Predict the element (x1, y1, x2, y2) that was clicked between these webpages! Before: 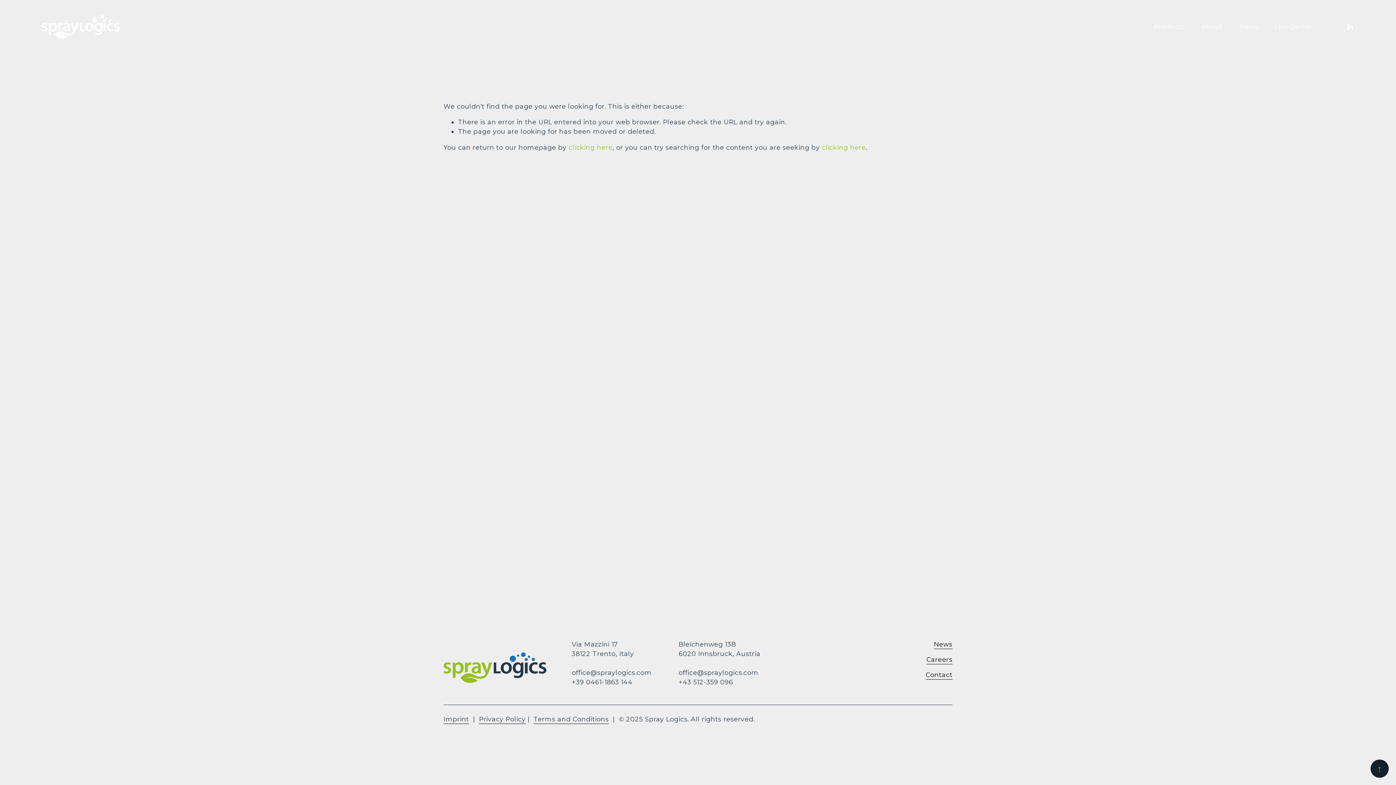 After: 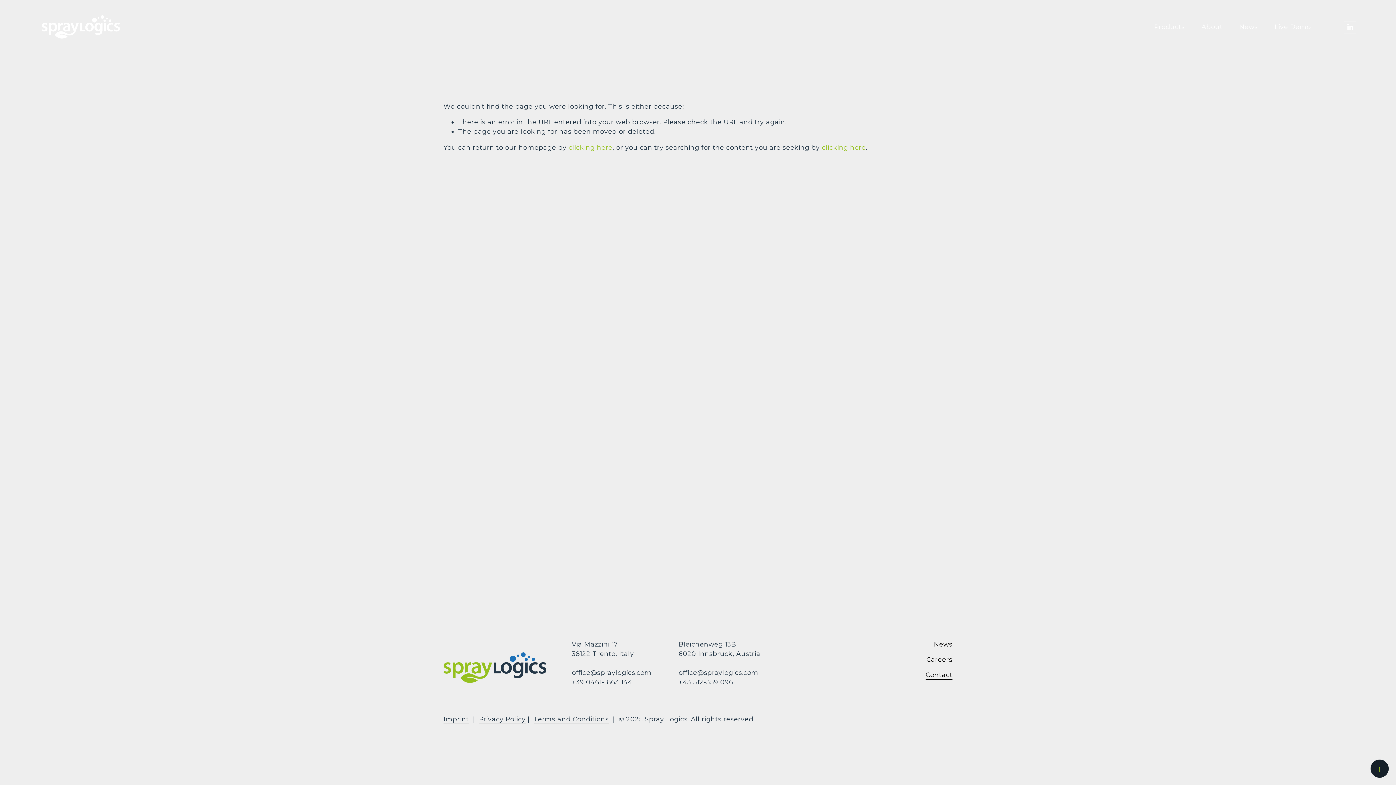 Action: label: LinkedIn bbox: (1346, 22, 1354, 31)